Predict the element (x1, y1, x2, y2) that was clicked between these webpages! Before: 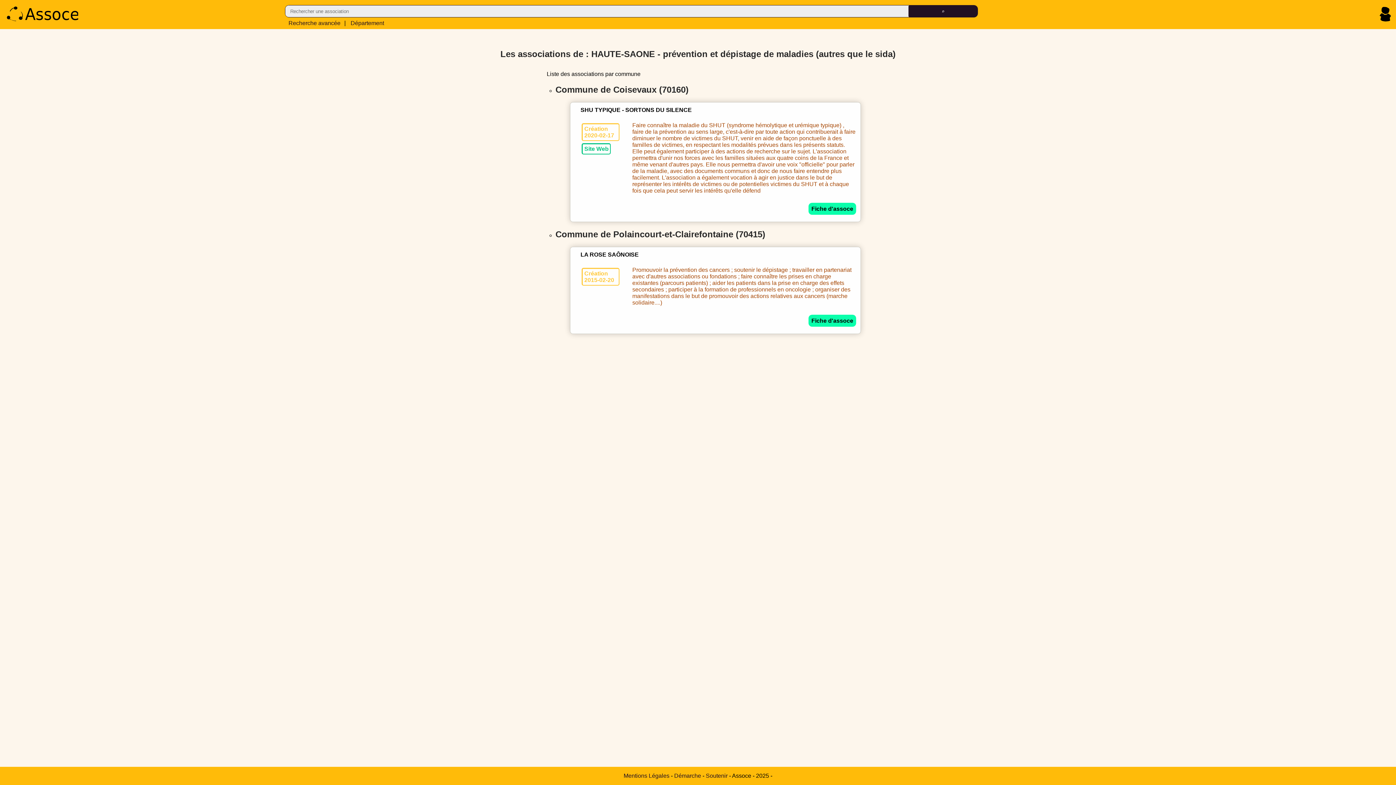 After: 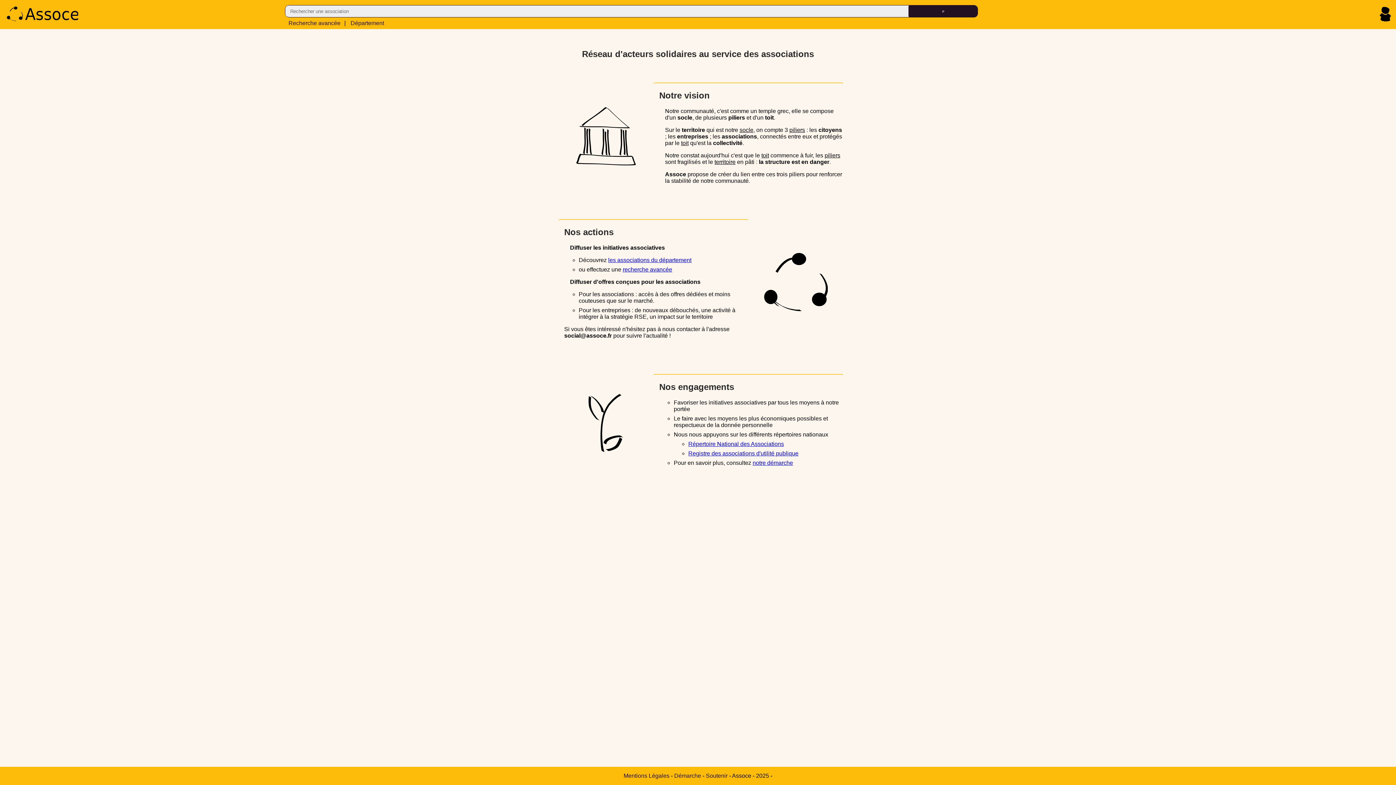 Action: bbox: (2, 2, 28, 26)